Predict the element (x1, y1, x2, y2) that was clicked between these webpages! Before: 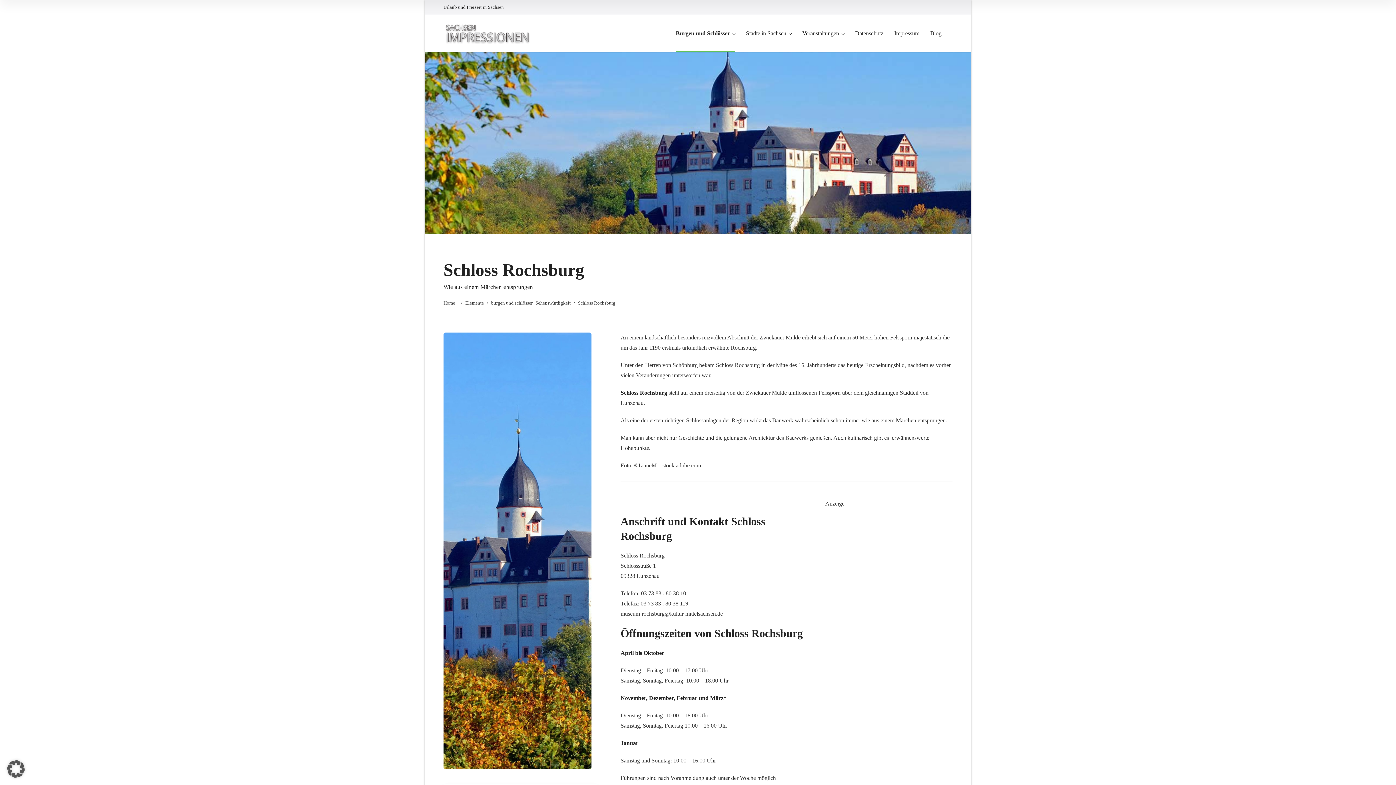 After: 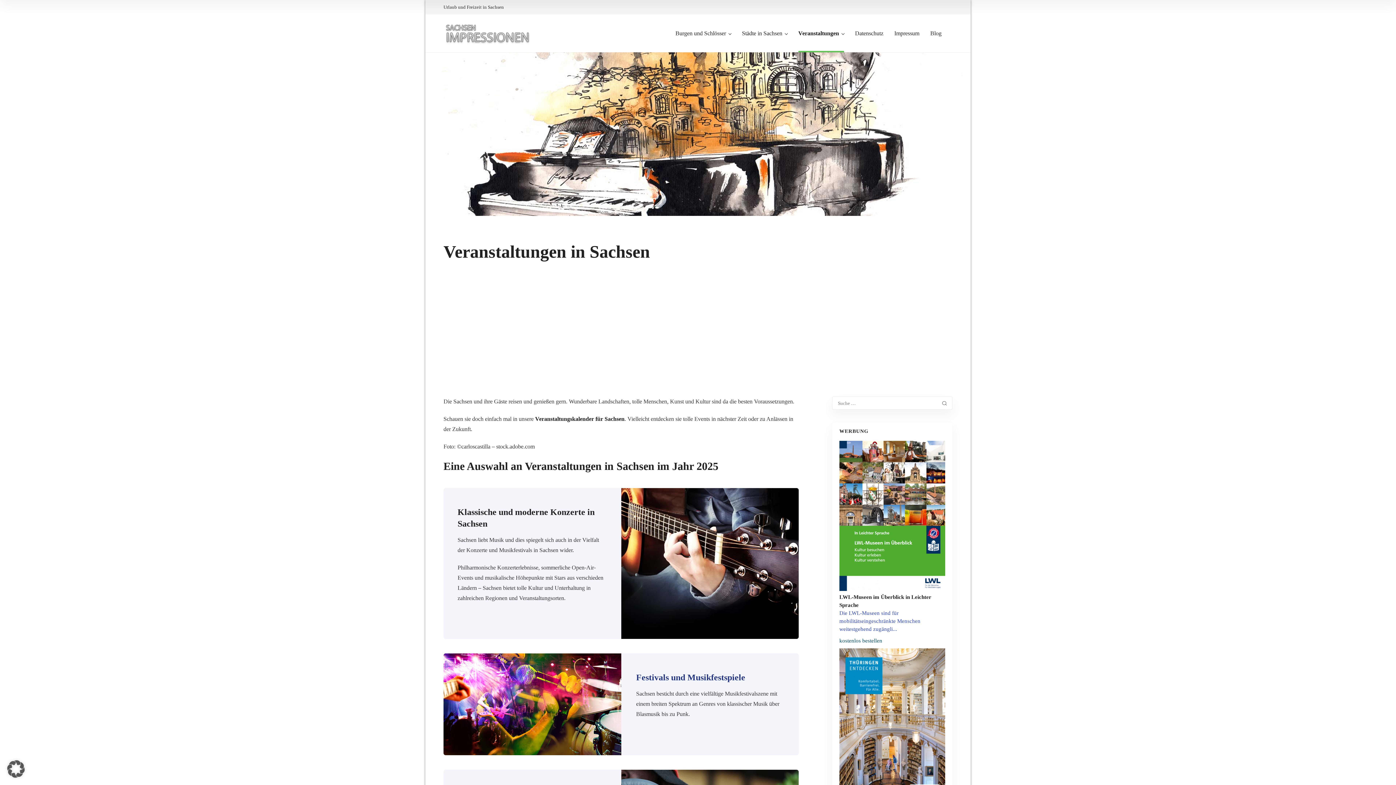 Action: label: Veranstaltungen bbox: (802, 29, 844, 52)